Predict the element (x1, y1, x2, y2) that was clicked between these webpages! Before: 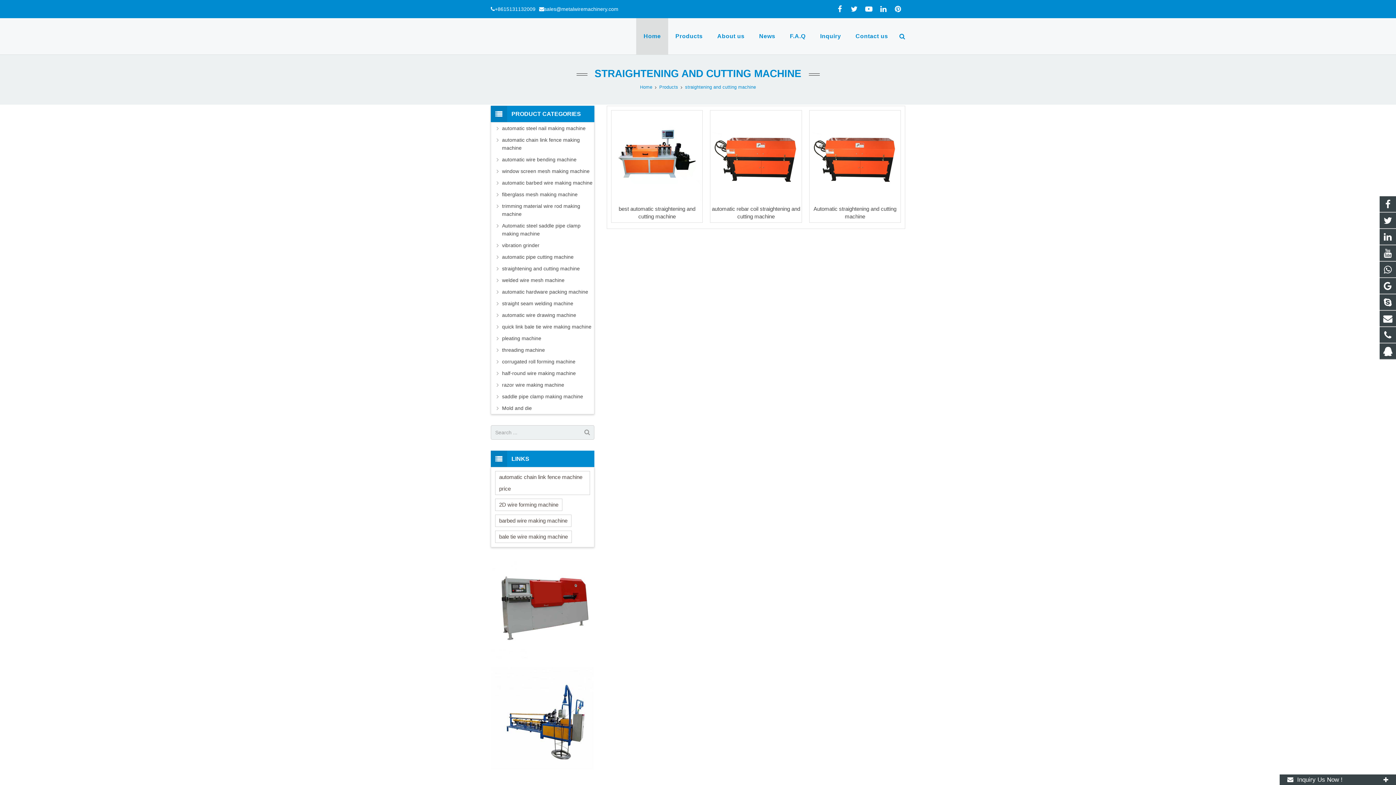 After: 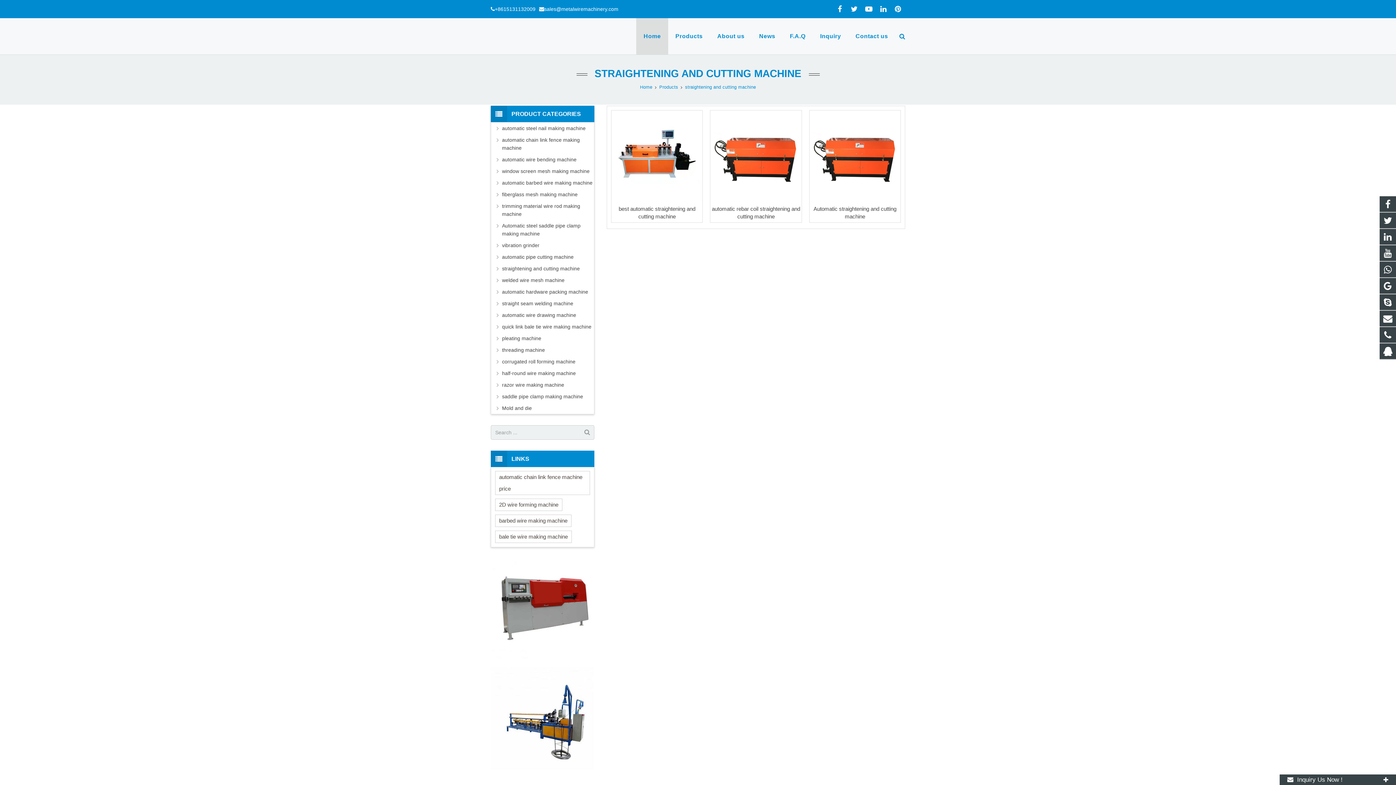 Action: bbox: (490, 657, 594, 663)